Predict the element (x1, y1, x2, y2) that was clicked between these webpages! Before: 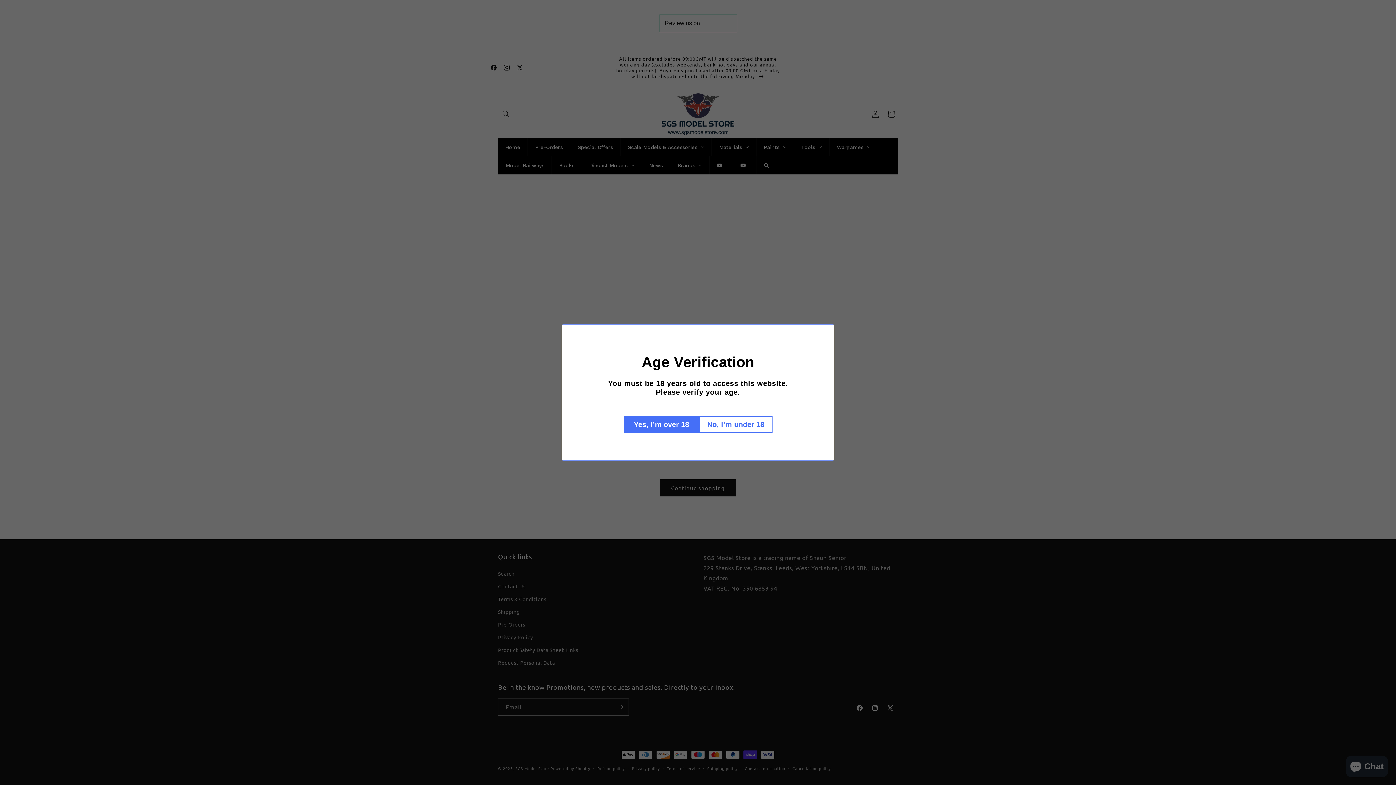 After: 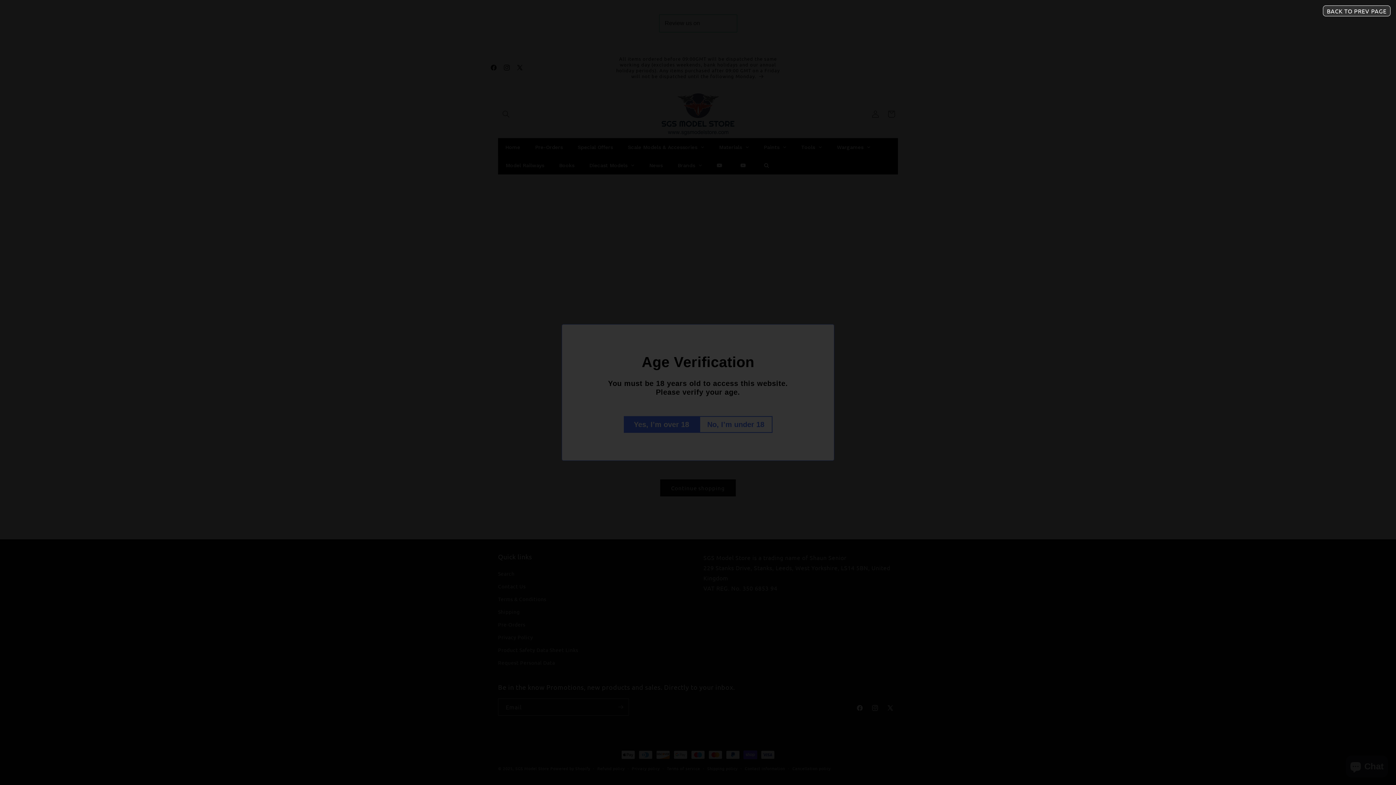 Action: label: No, I’m under 18 bbox: (699, 416, 772, 433)